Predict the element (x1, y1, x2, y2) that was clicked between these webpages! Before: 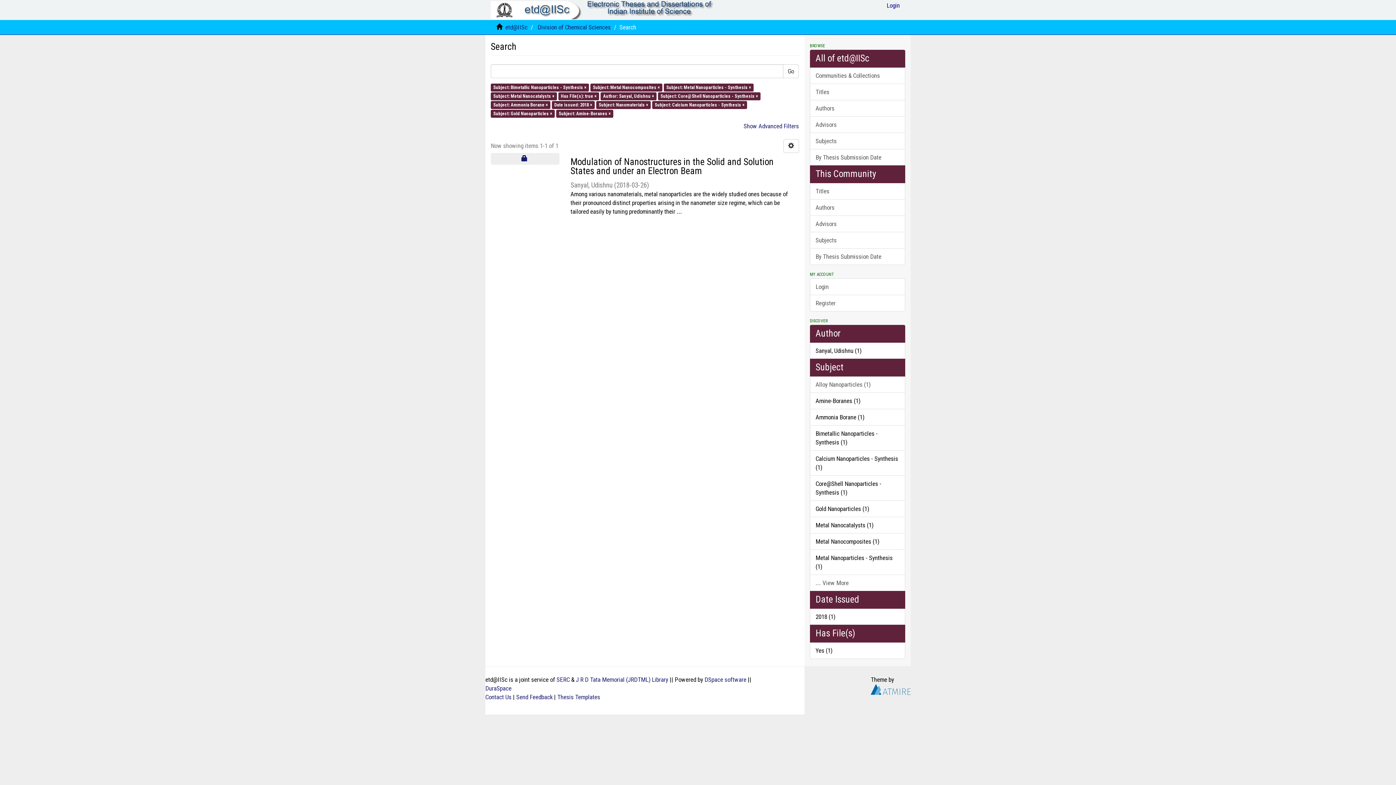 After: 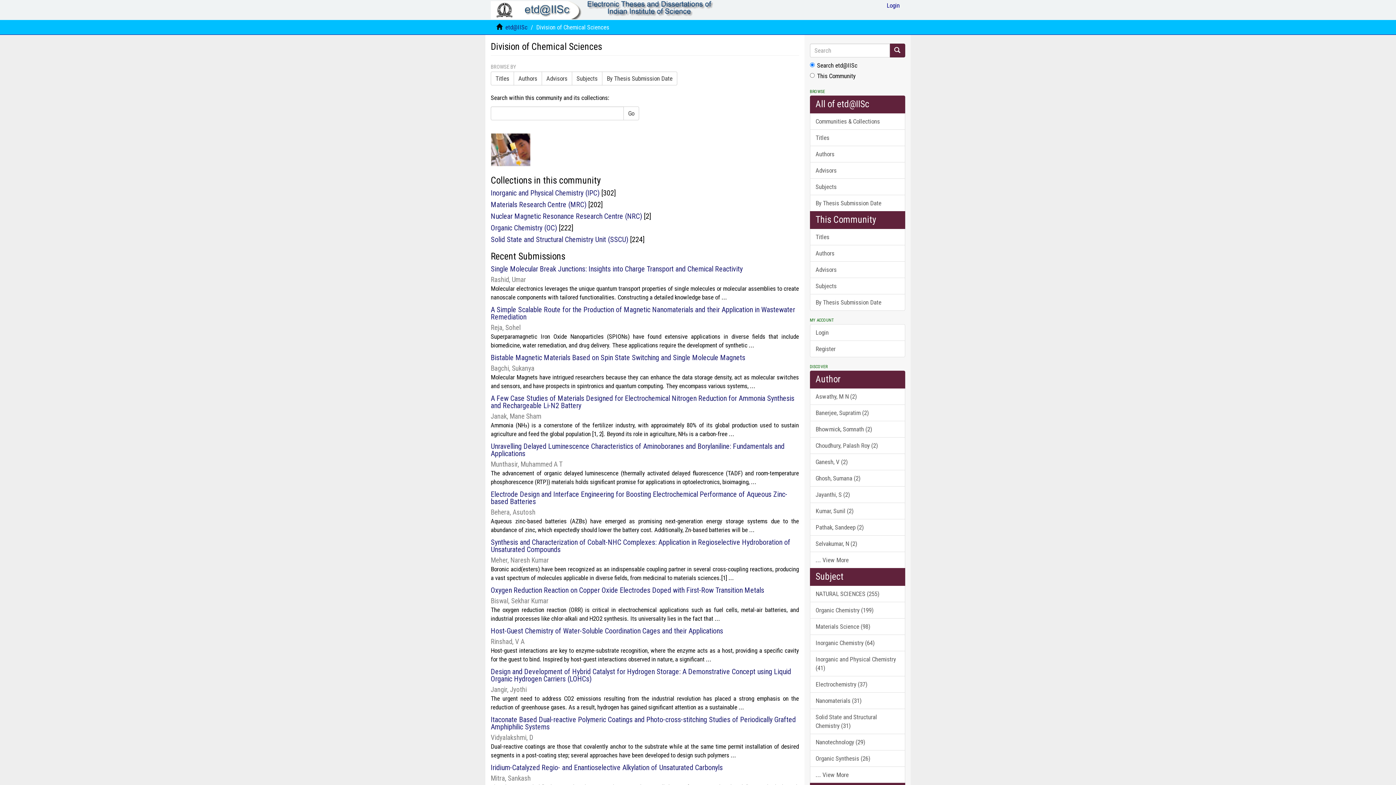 Action: bbox: (537, 23, 610, 30) label: Division of Chemical Sciences